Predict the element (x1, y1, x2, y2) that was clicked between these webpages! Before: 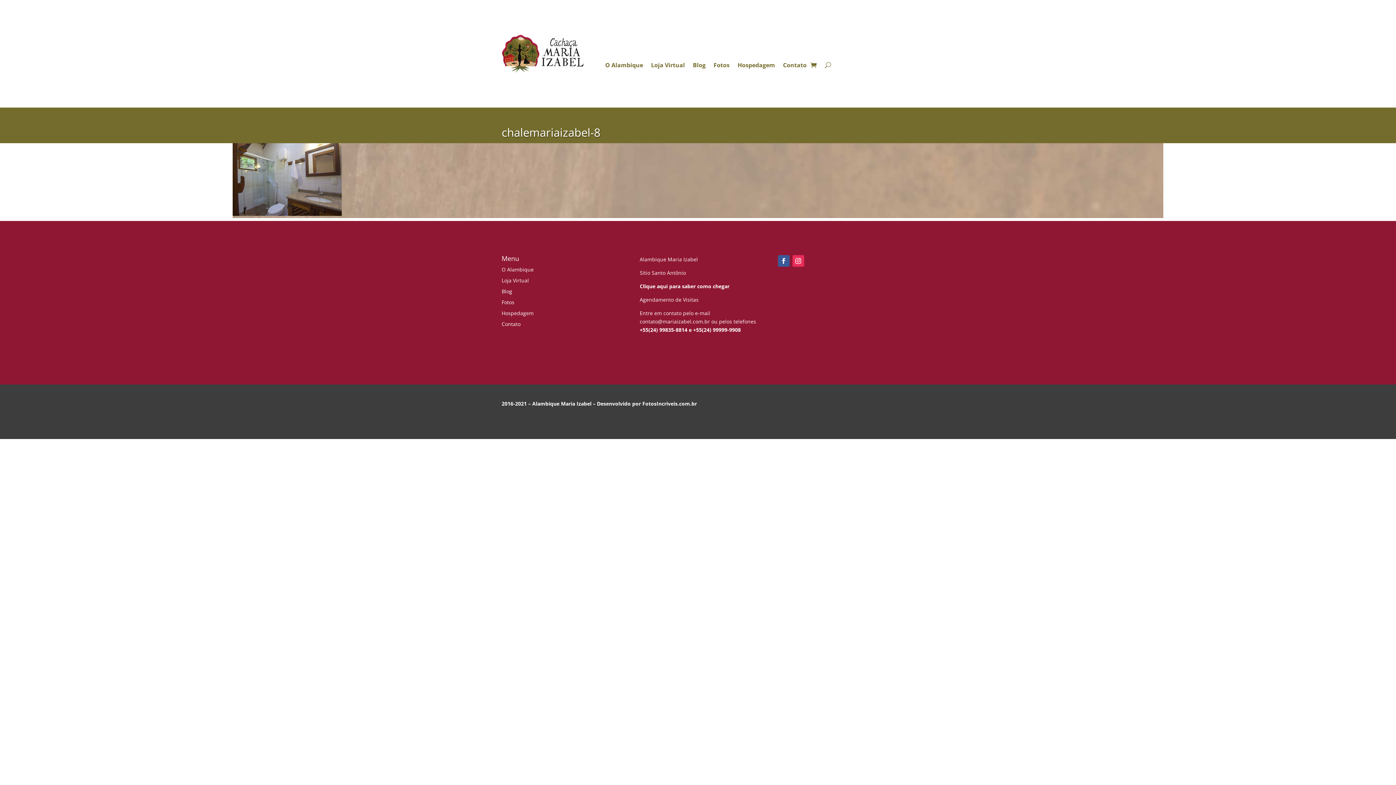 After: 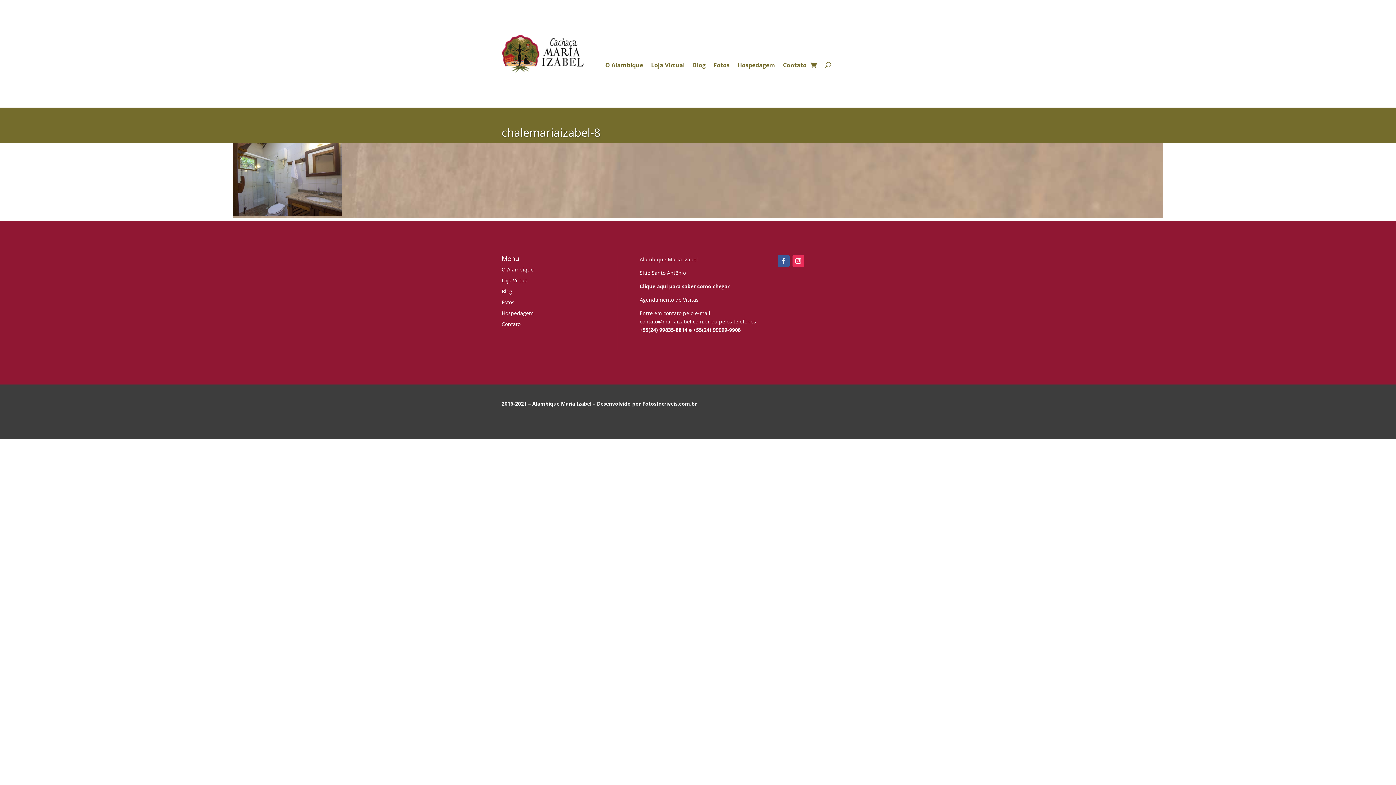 Action: bbox: (778, 255, 789, 267)